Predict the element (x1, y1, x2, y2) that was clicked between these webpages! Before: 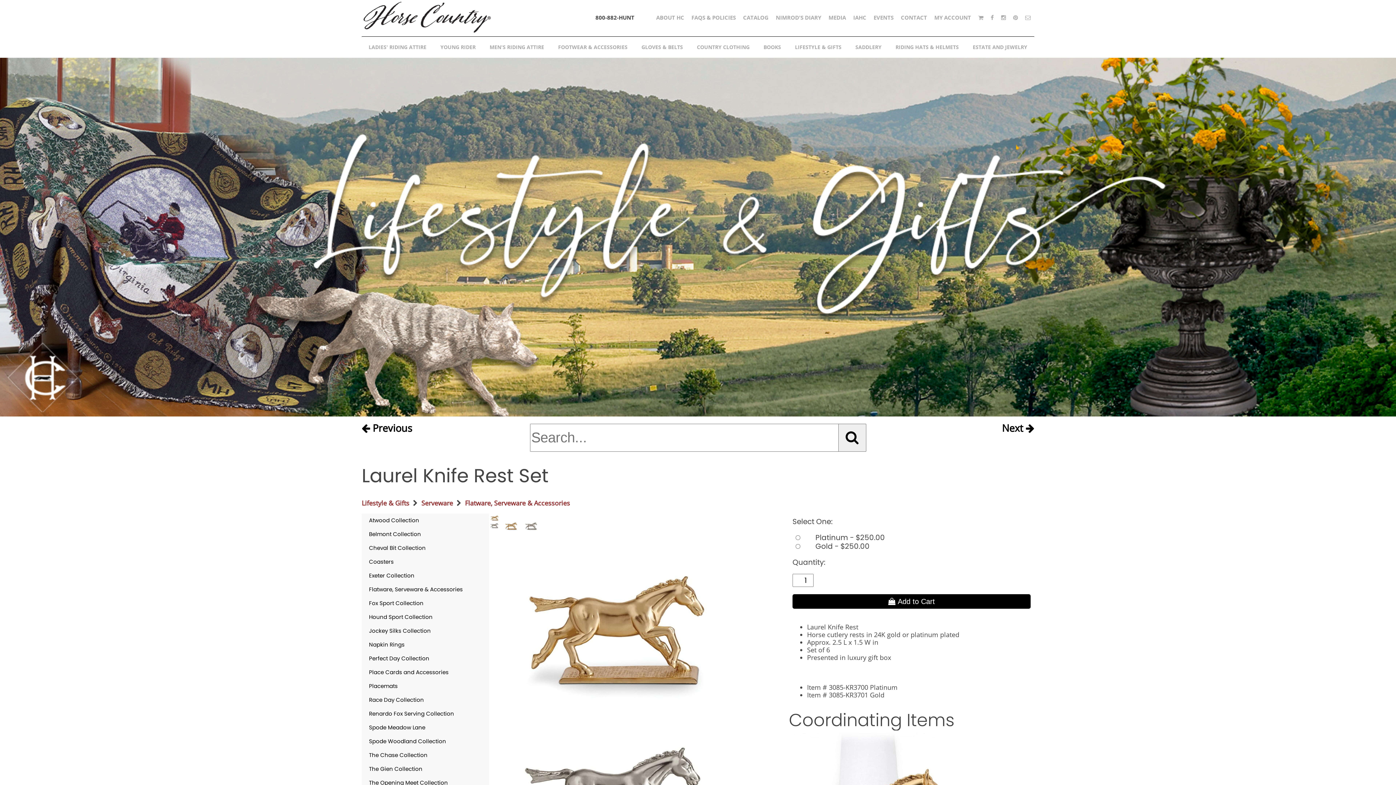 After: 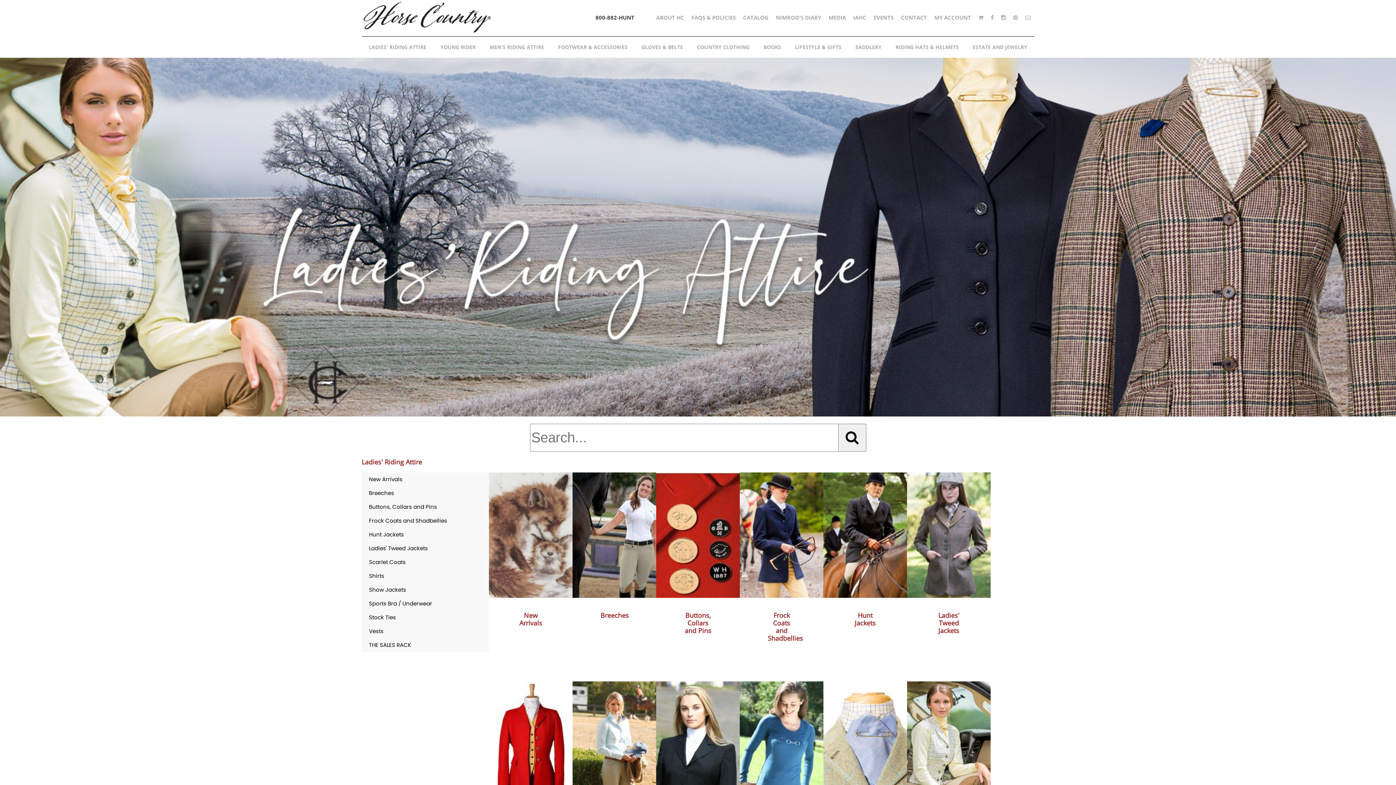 Action: bbox: (361, 36, 433, 57) label: LADIES' RIDING ATTIRE